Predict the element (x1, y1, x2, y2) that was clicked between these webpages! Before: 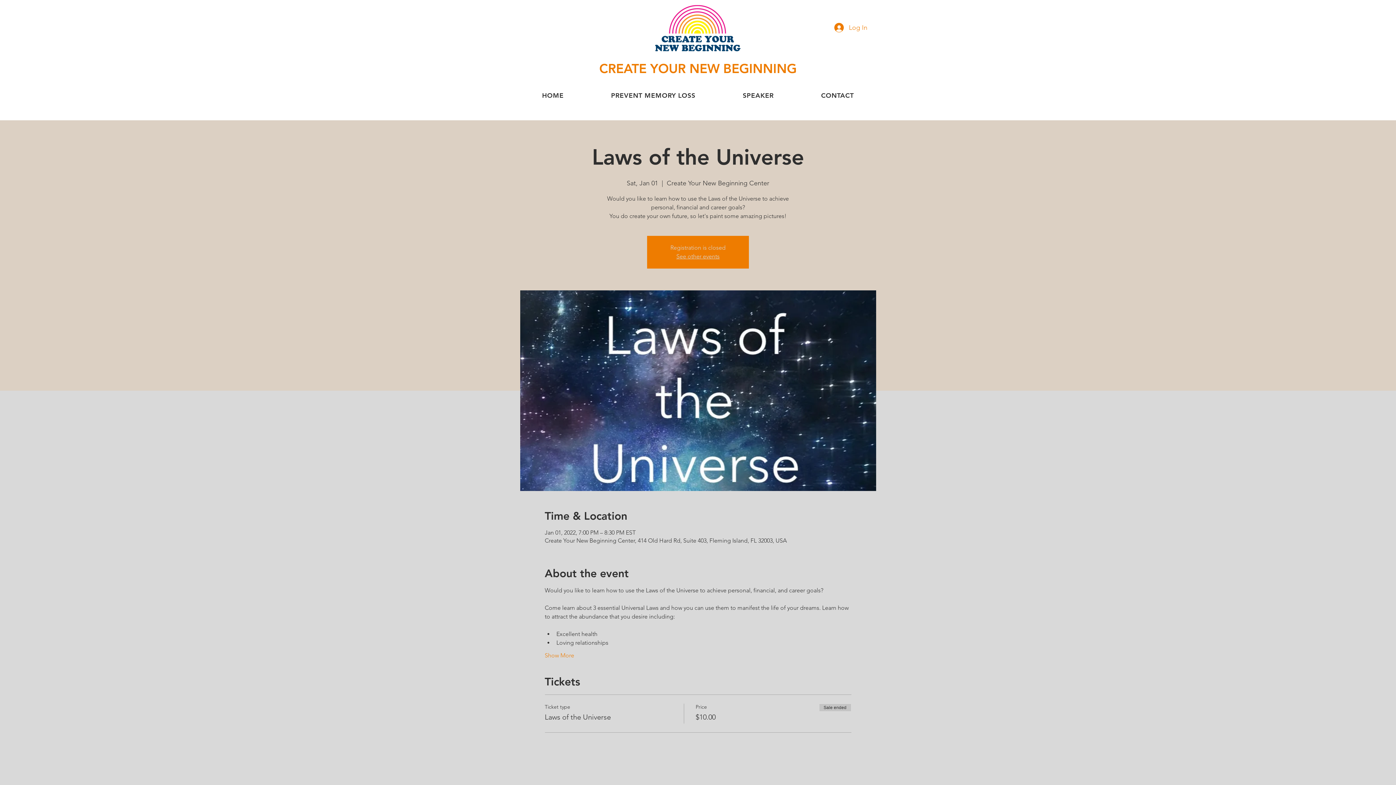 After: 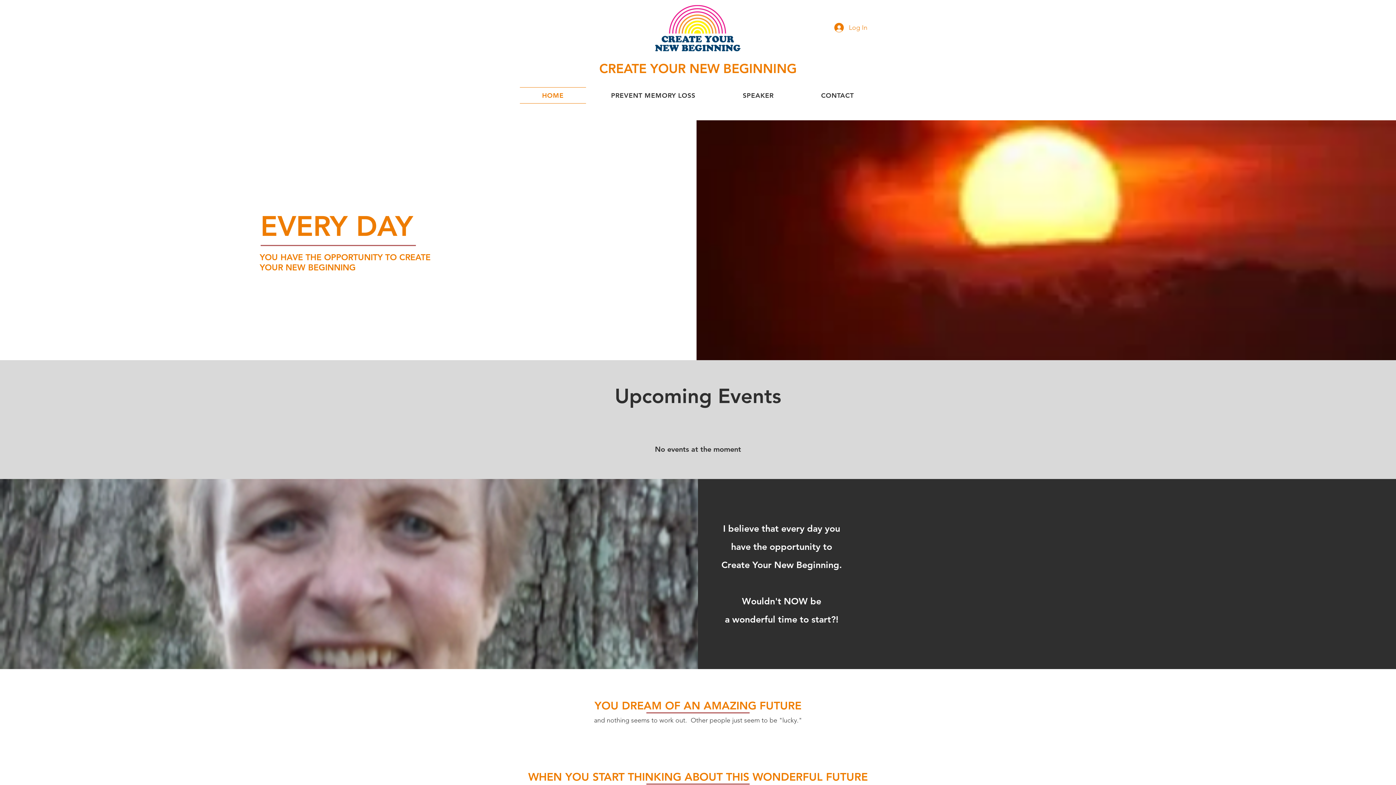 Action: label: See other events bbox: (676, 253, 719, 260)